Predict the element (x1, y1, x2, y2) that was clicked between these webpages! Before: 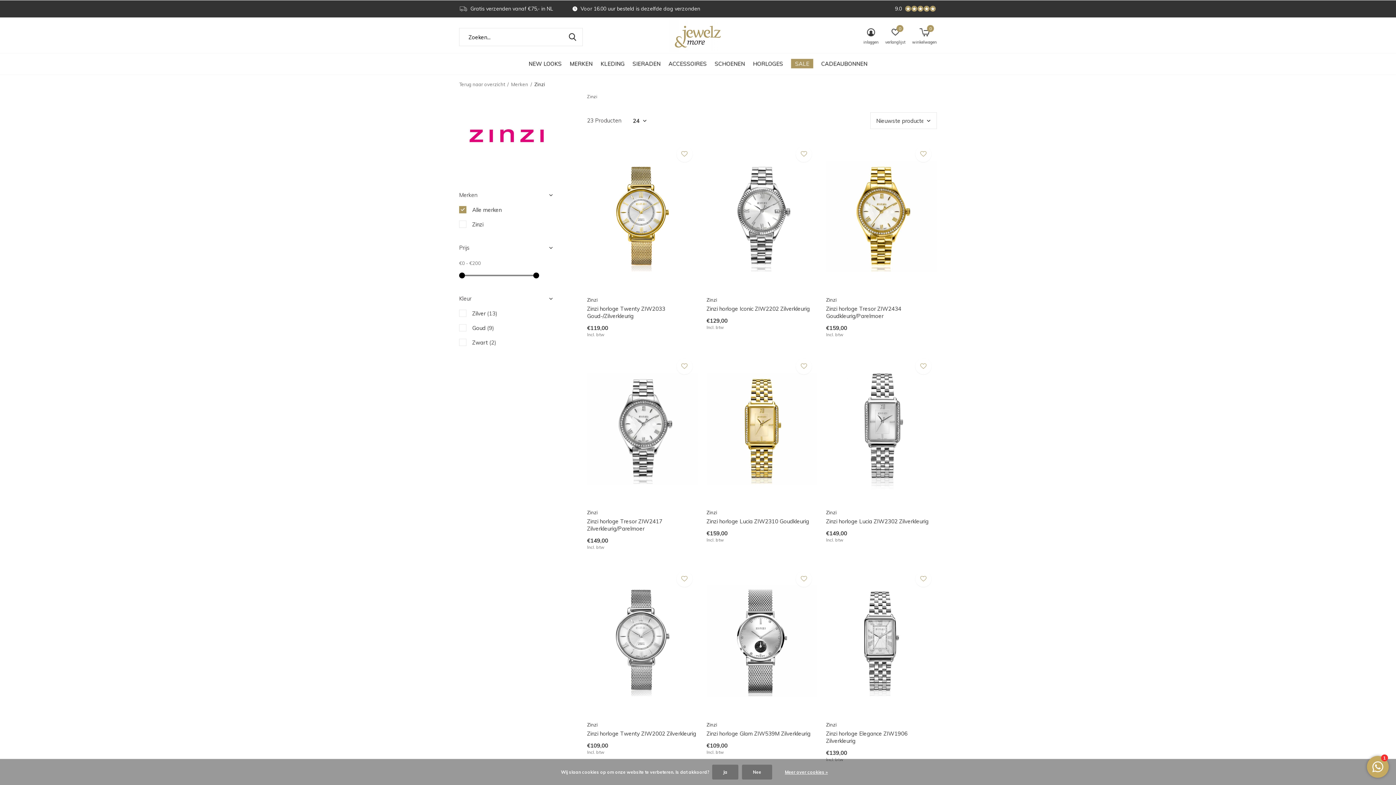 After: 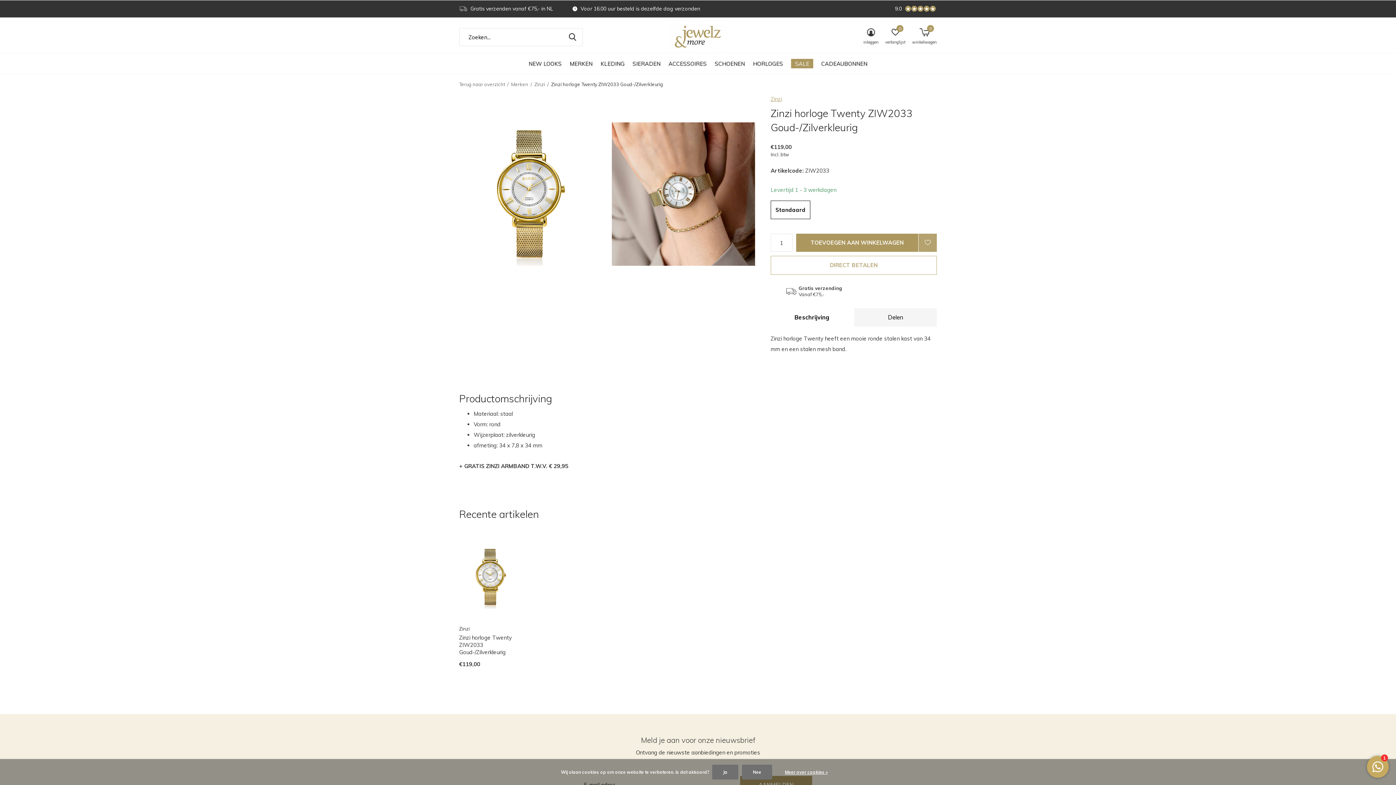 Action: bbox: (587, 305, 665, 319) label: Zinzi horloge Twenty ZIW2033 Goud-/Zilverkleurig